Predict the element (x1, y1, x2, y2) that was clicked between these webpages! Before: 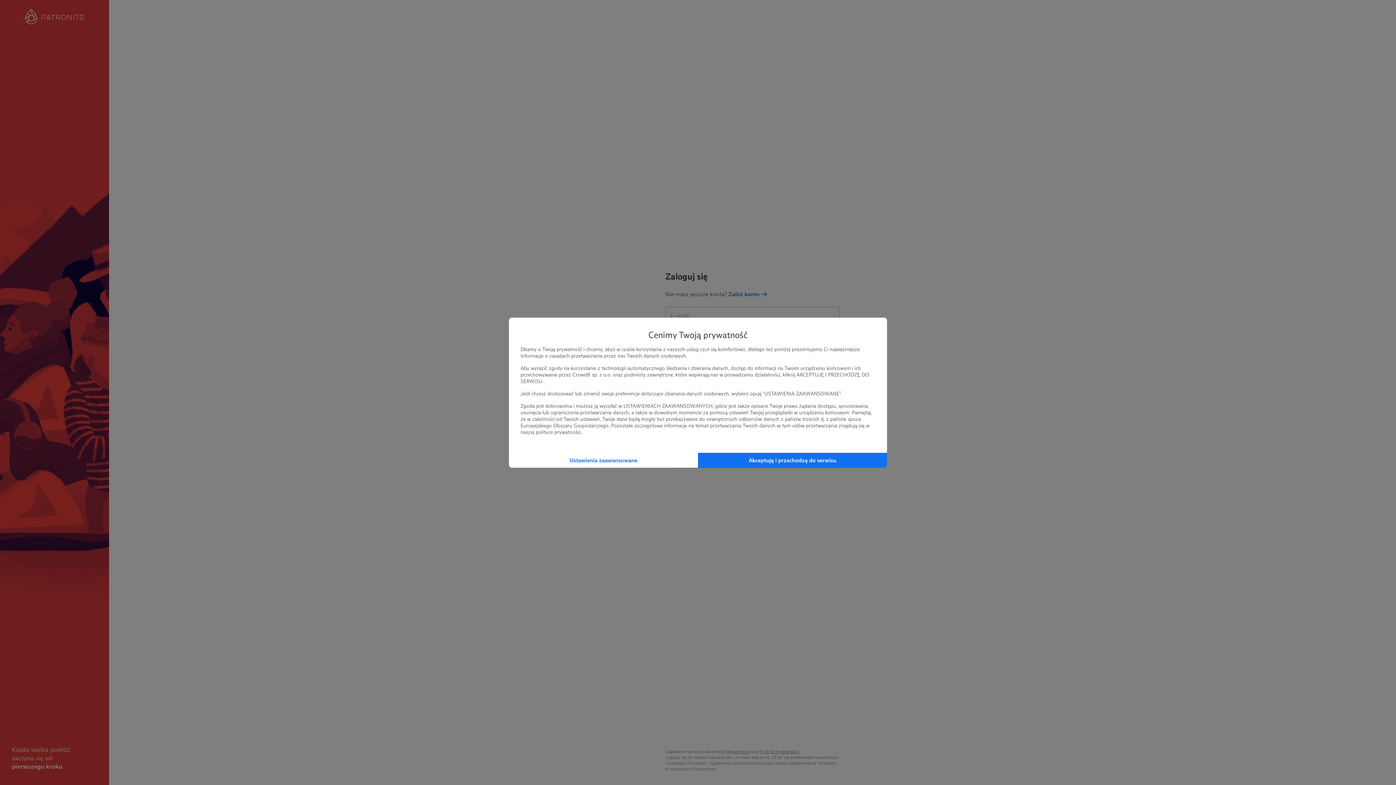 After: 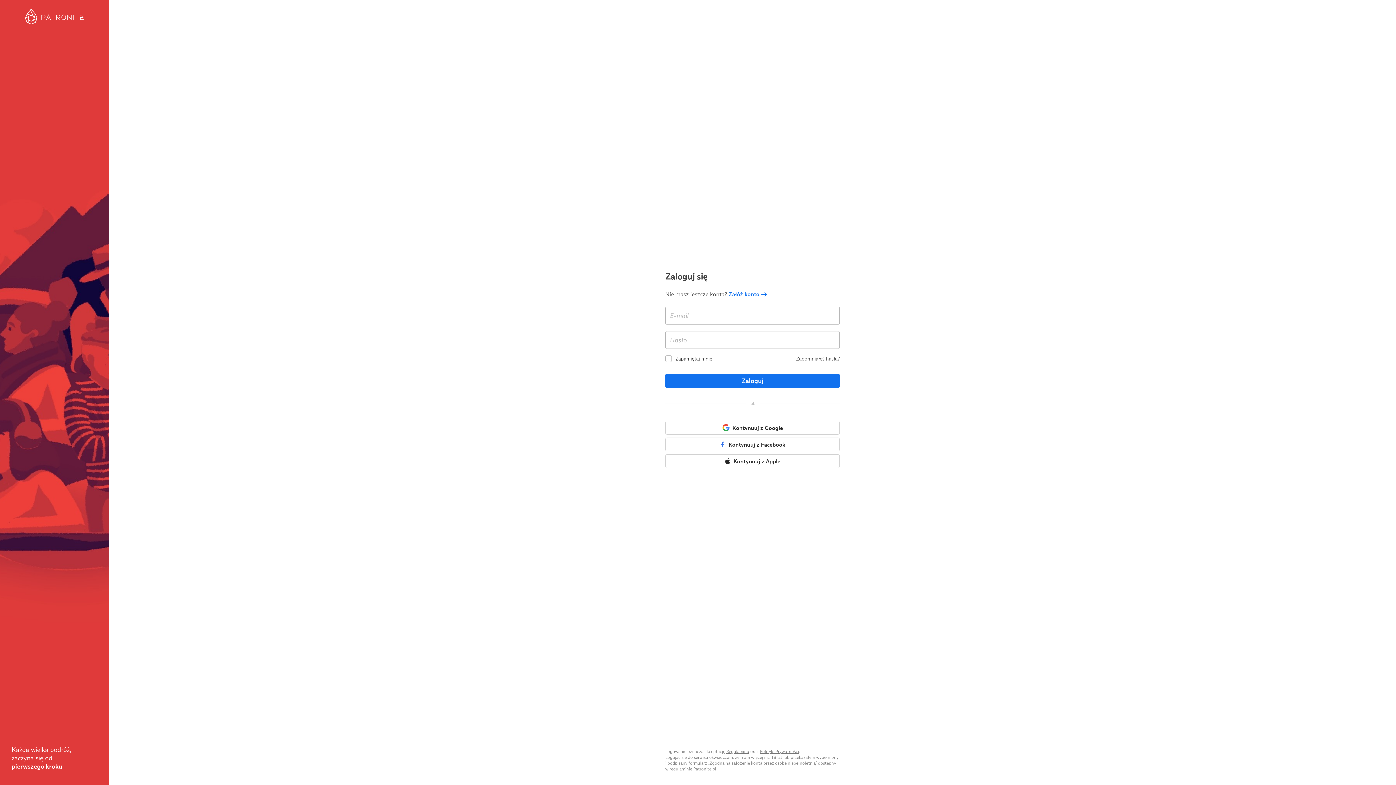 Action: bbox: (698, 452, 887, 467) label: Akceptuję i przechodzę do serwisu